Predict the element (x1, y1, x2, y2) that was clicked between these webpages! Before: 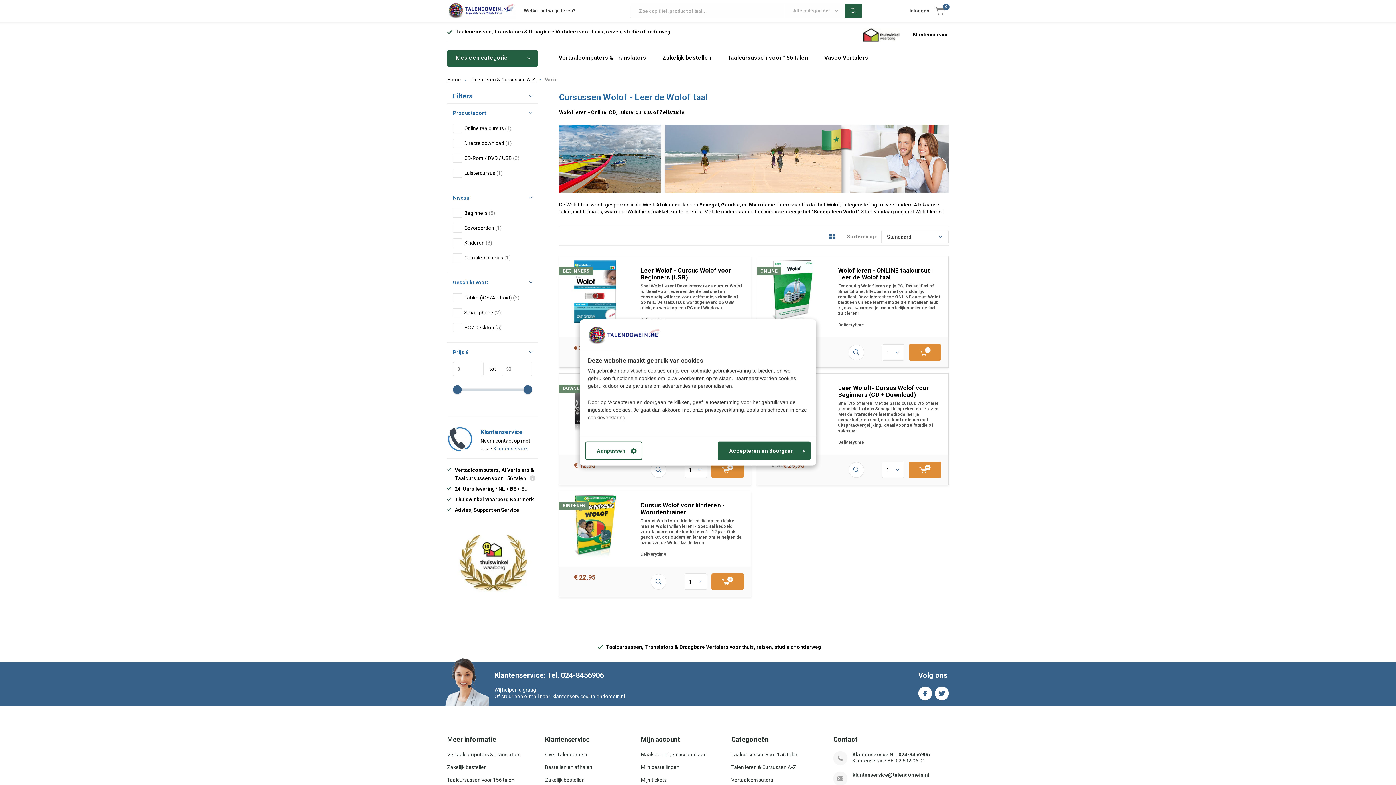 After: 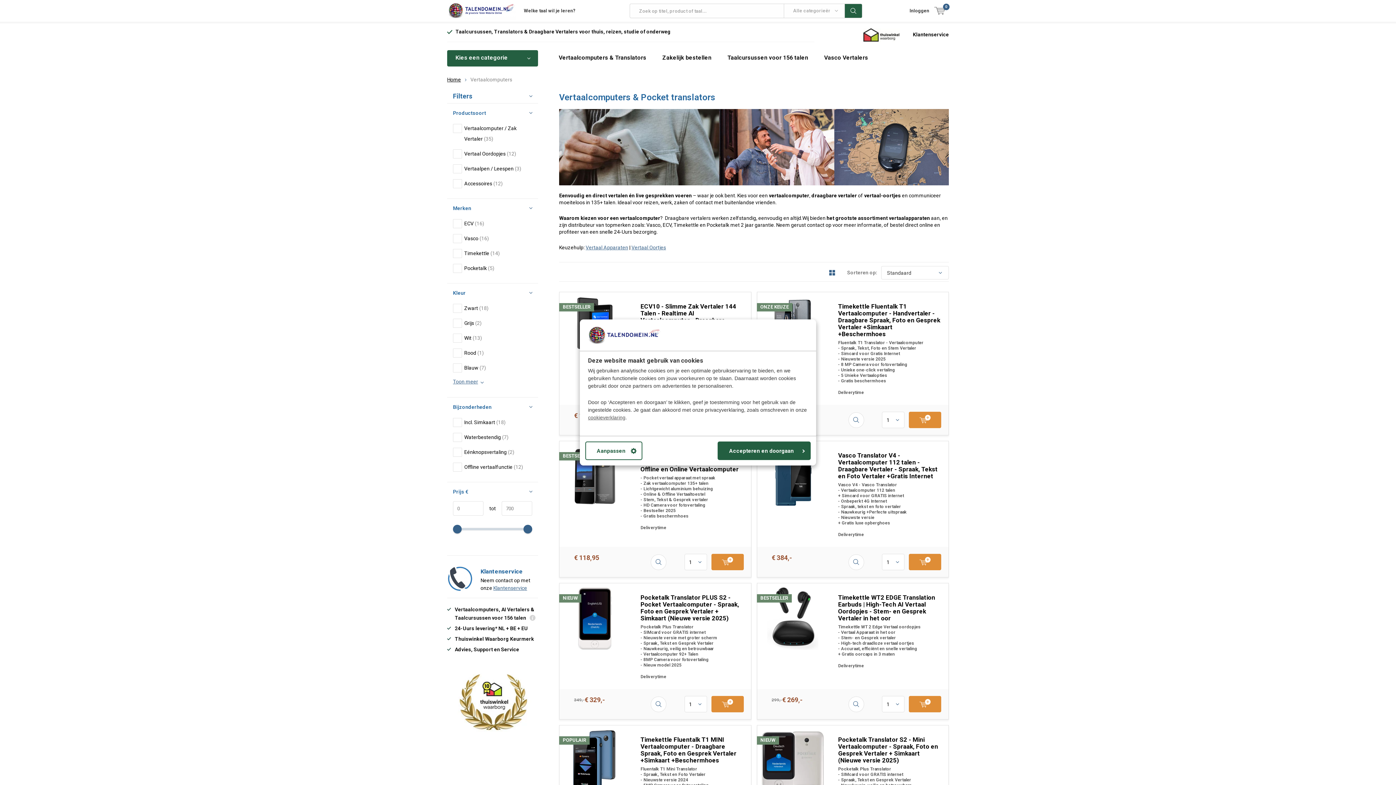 Action: label: Vertaalcomputers & Translators bbox: (447, 751, 520, 757)